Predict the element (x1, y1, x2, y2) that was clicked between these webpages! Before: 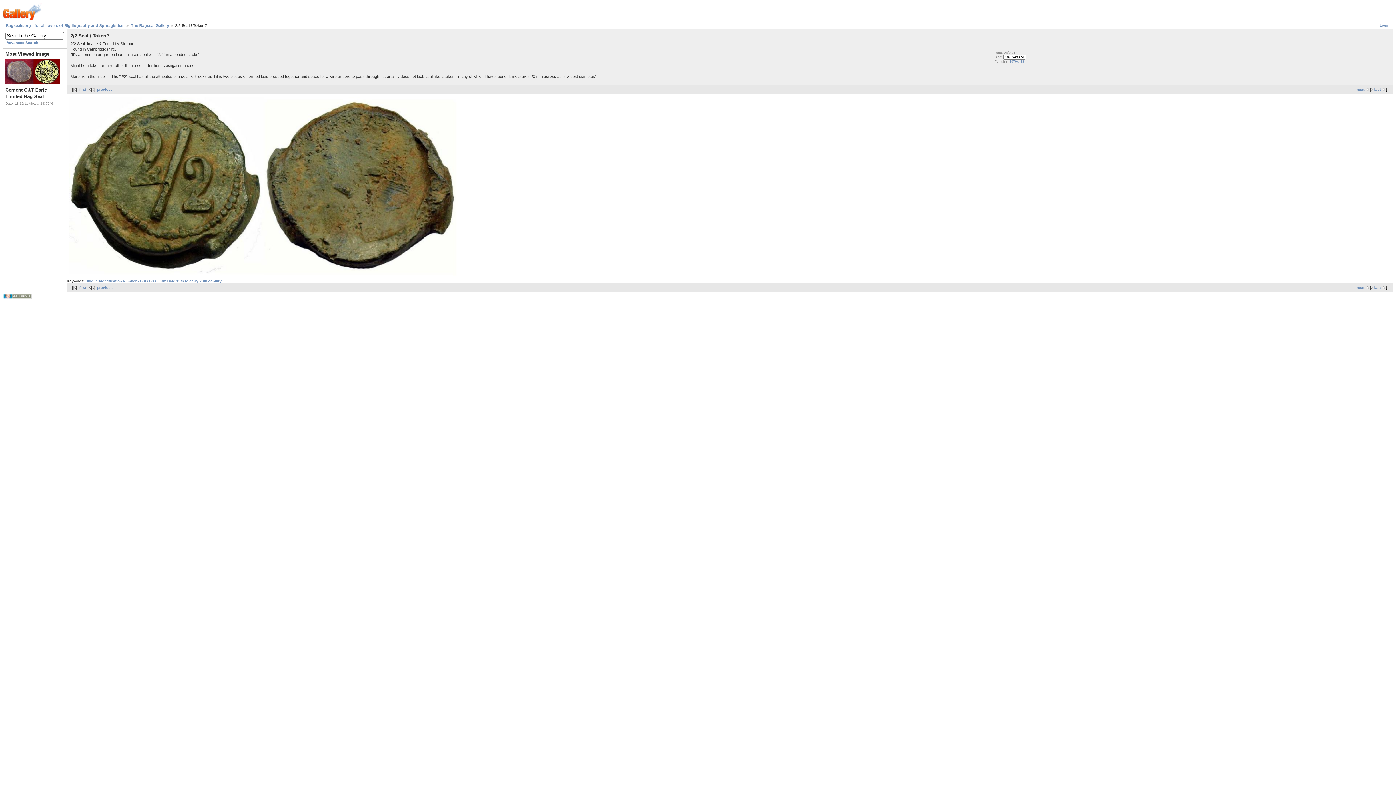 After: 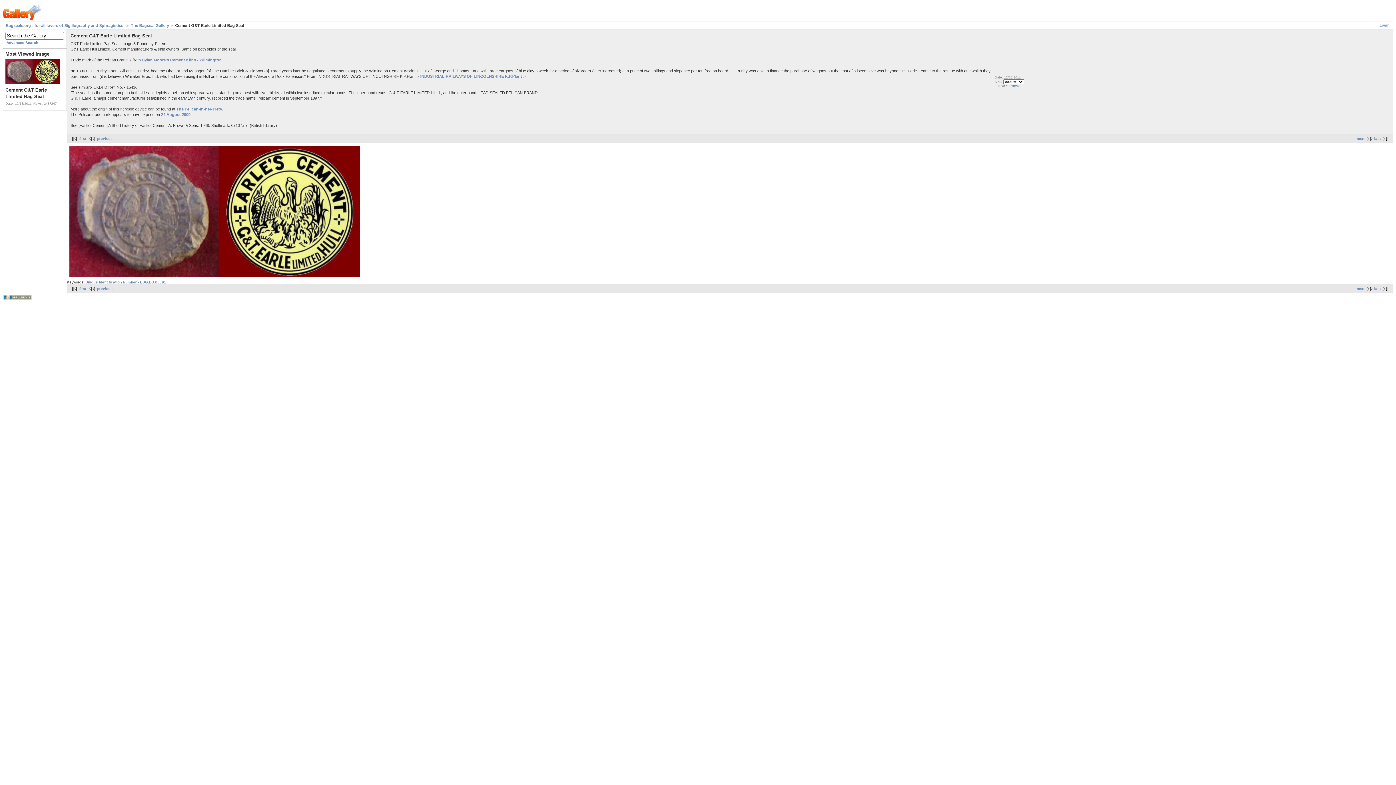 Action: bbox: (5, 80, 60, 84)